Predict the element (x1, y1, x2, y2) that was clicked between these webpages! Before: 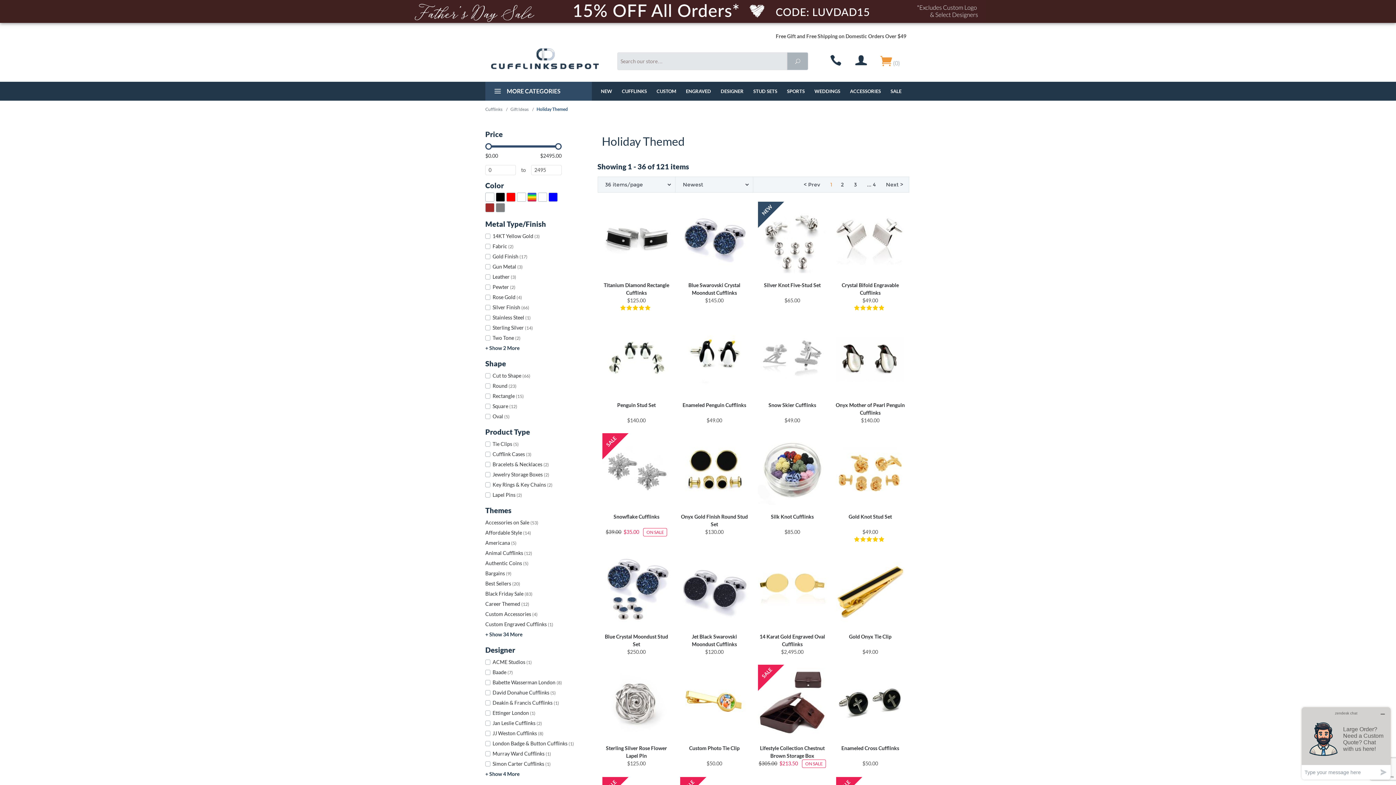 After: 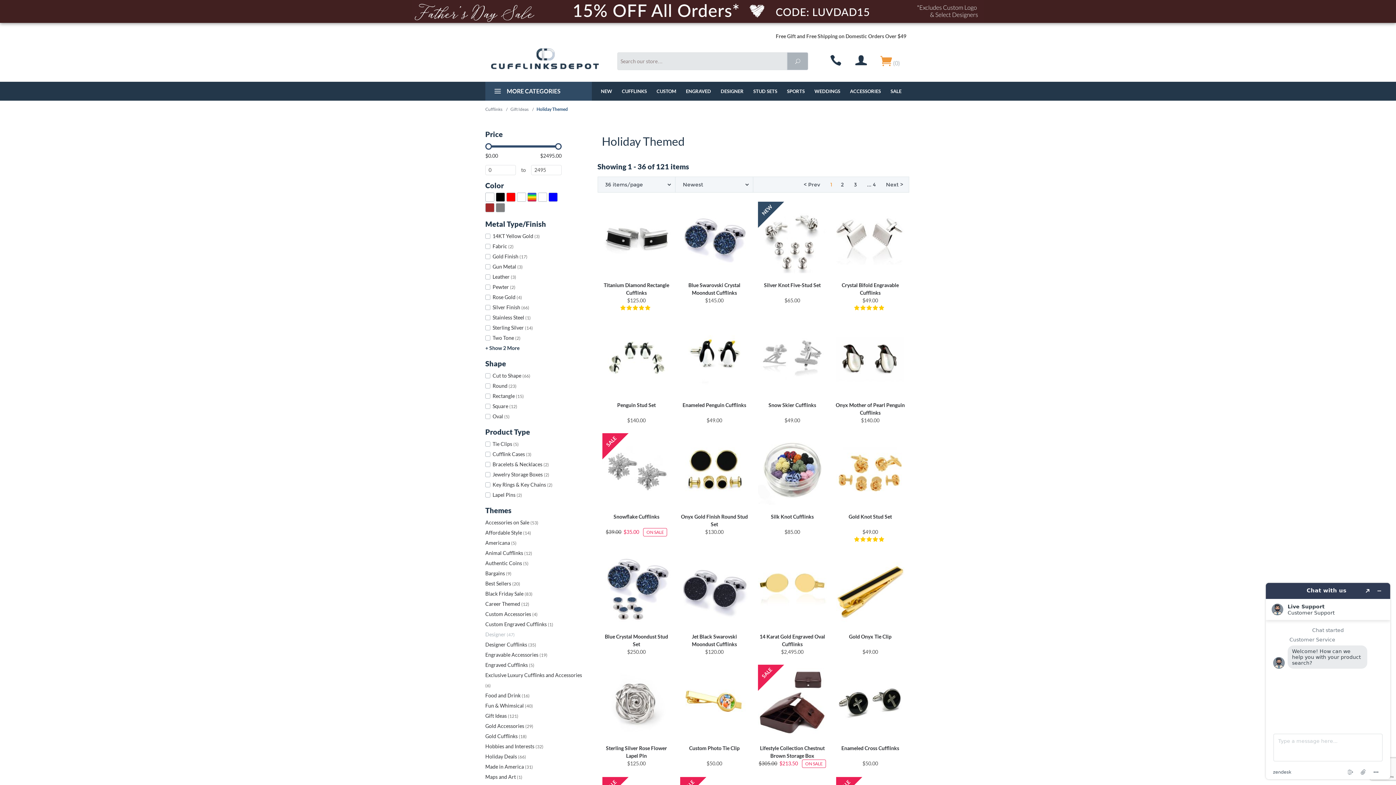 Action: bbox: (485, 631, 522, 637) label: + Show 34 More